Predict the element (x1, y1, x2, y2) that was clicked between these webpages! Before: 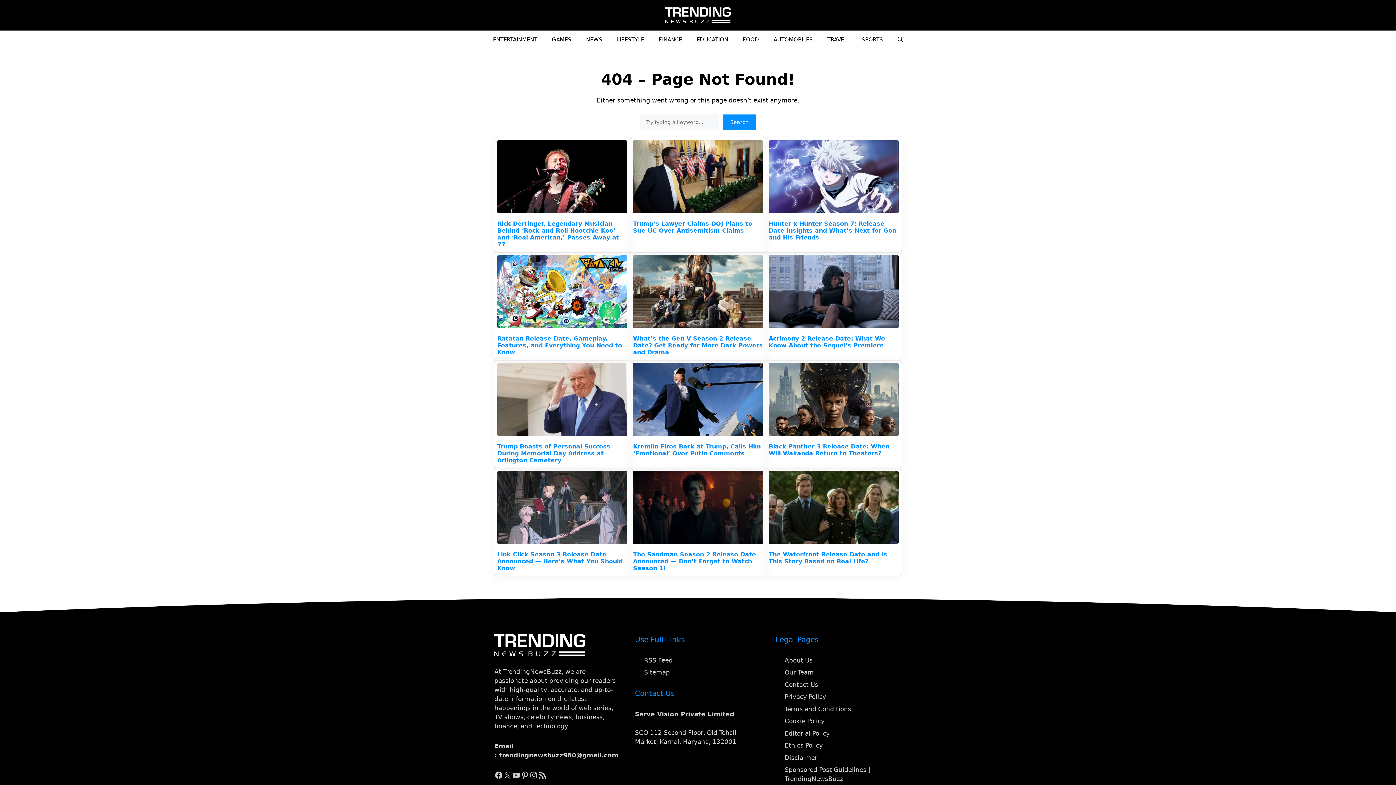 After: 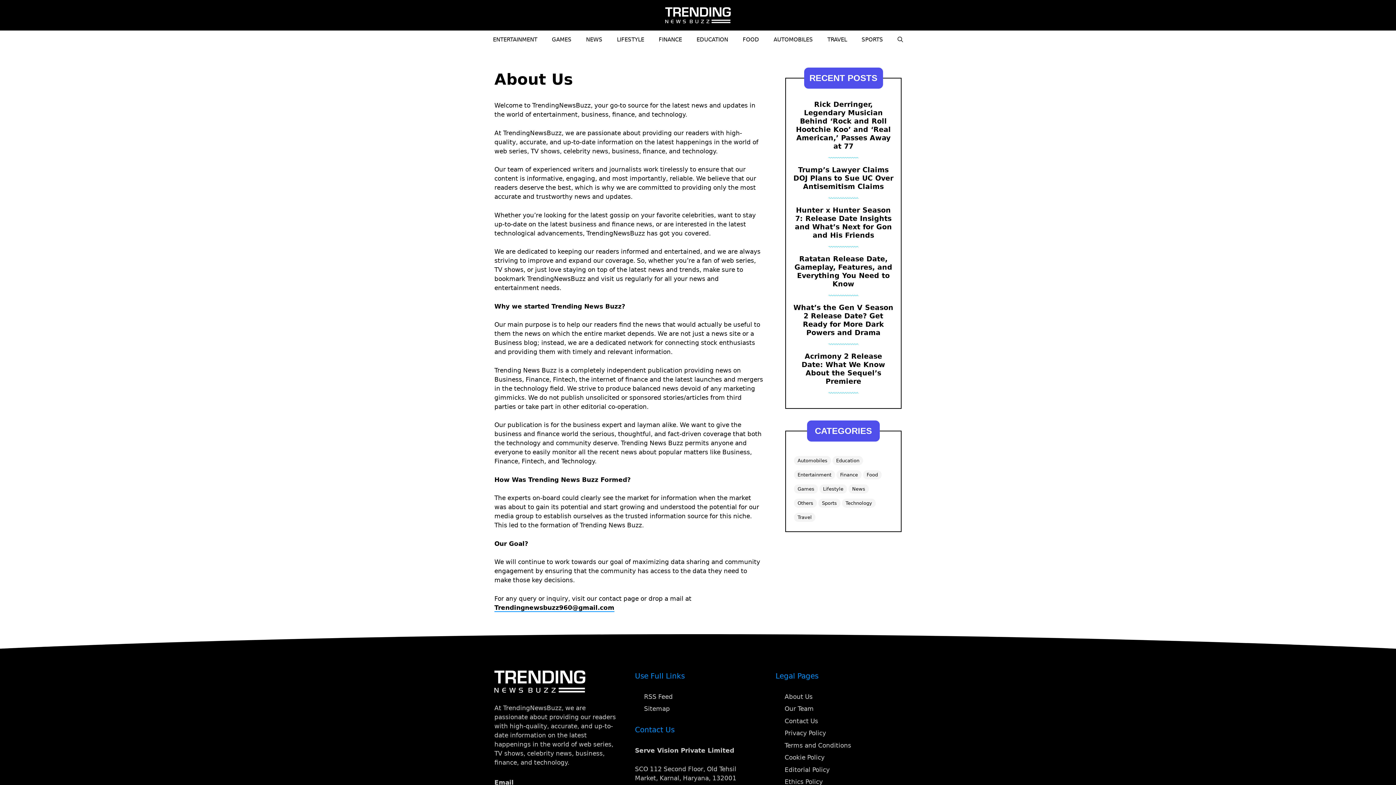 Action: label: About Us bbox: (784, 656, 812, 664)